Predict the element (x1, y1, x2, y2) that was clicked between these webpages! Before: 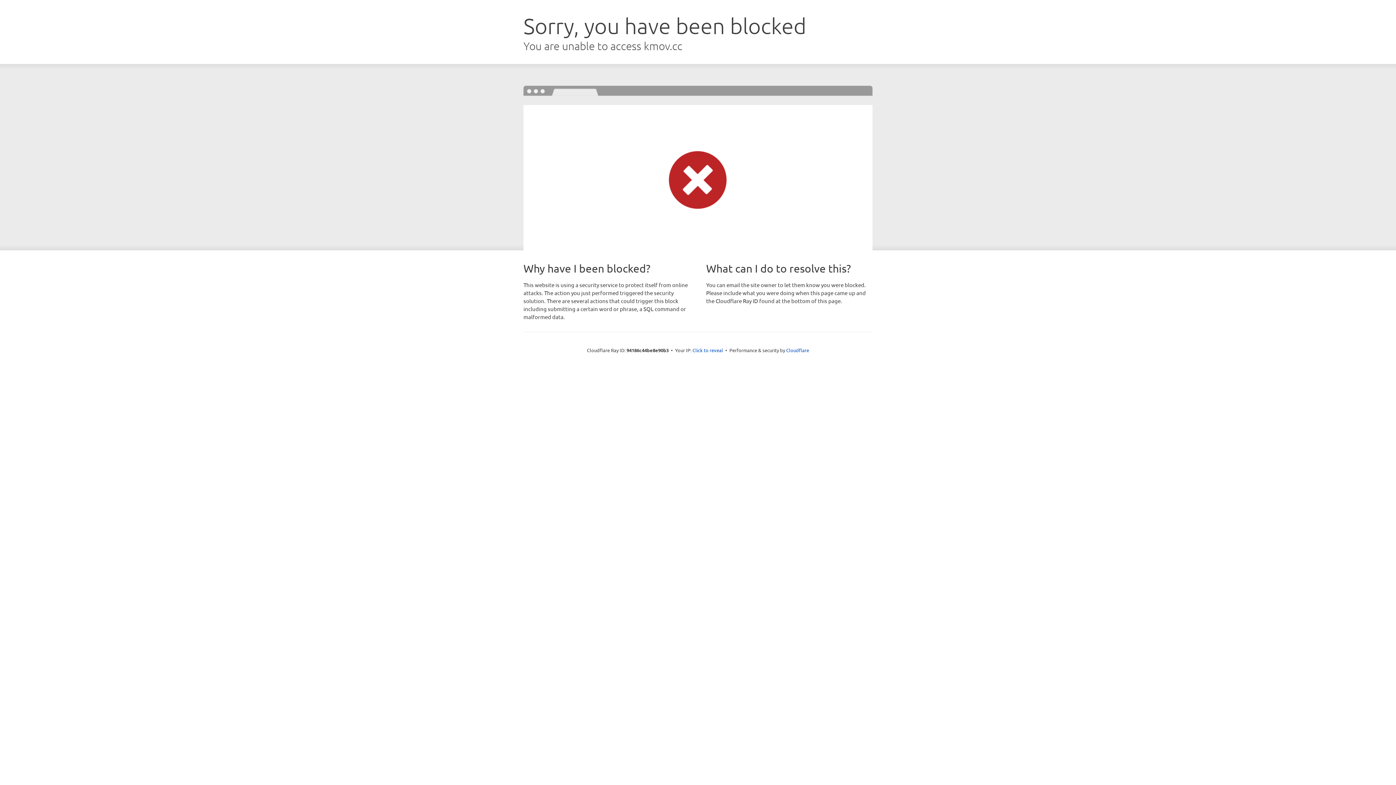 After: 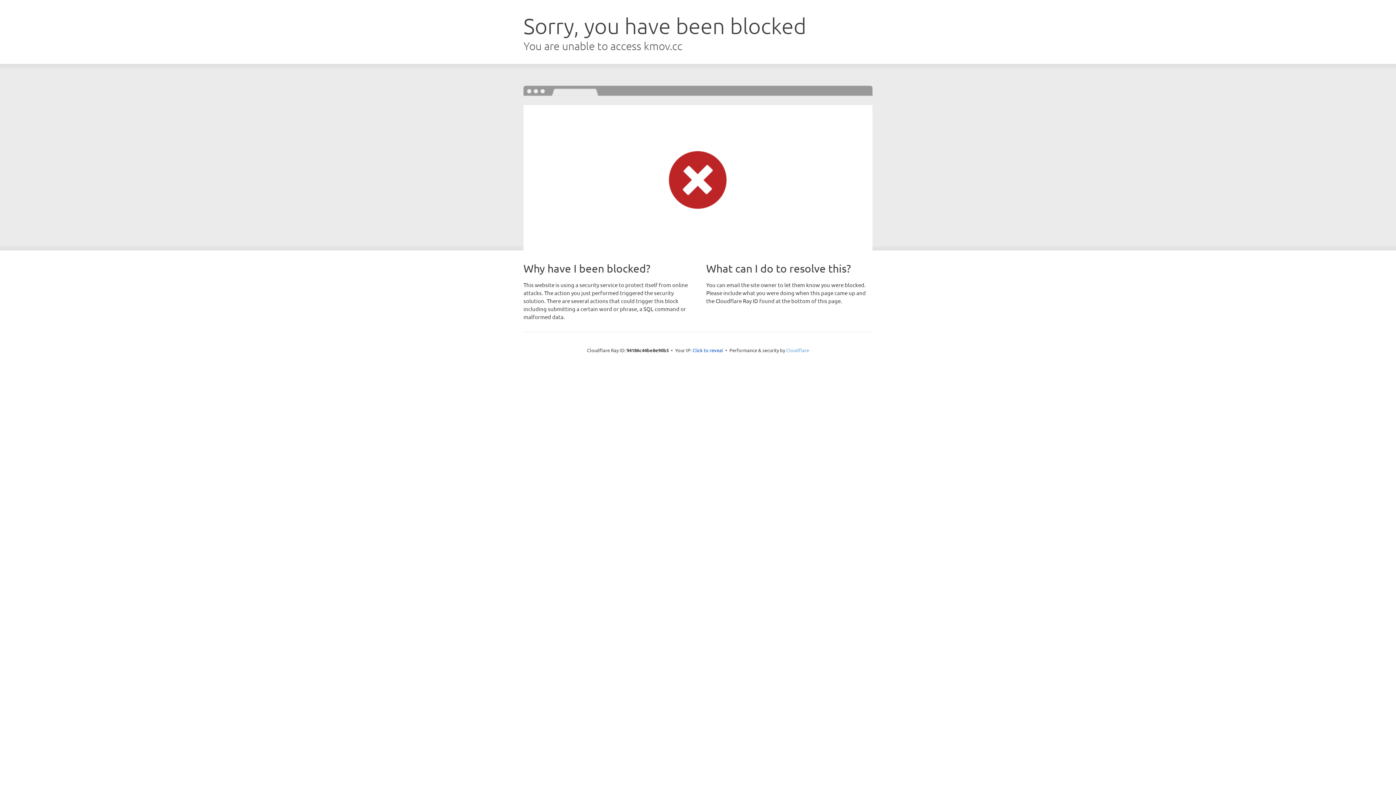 Action: bbox: (786, 347, 809, 353) label: Cloudflare